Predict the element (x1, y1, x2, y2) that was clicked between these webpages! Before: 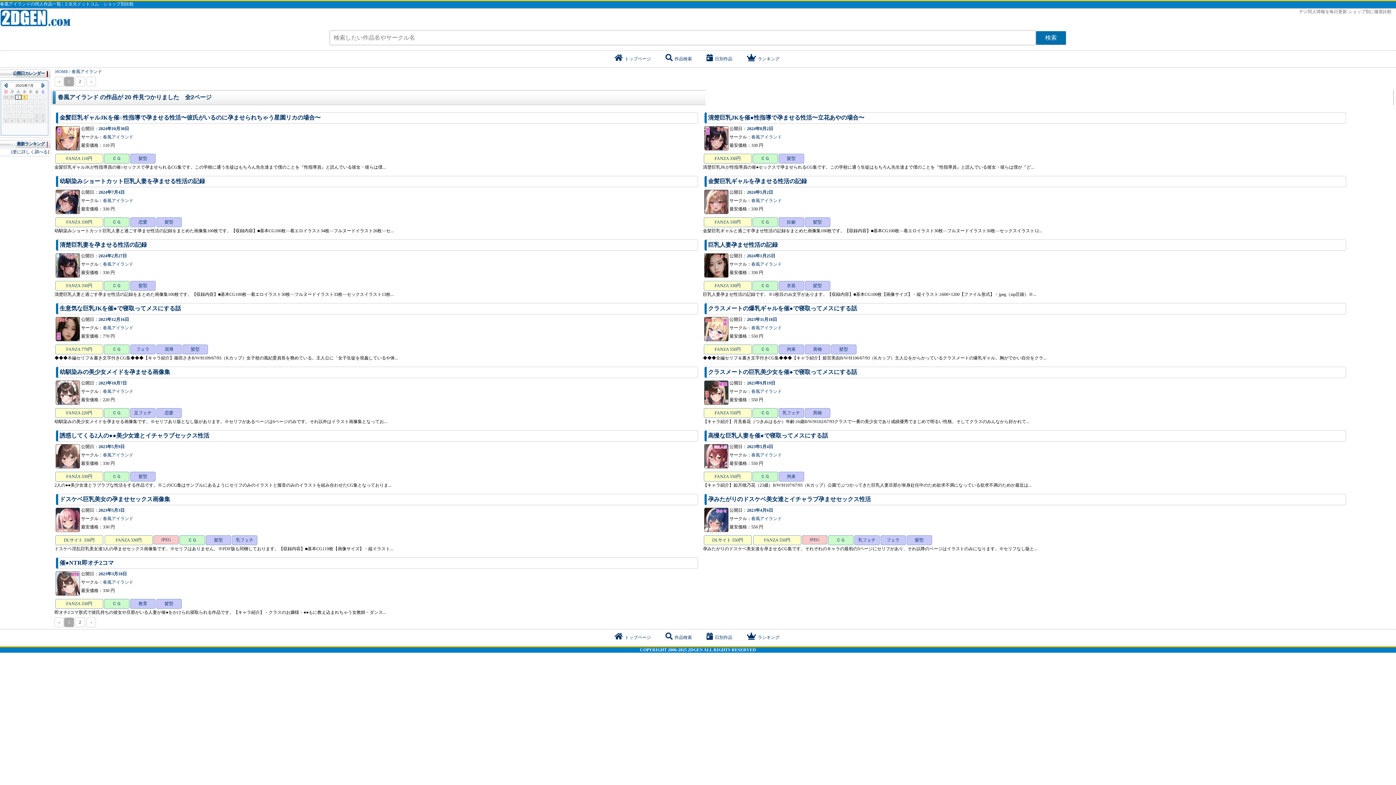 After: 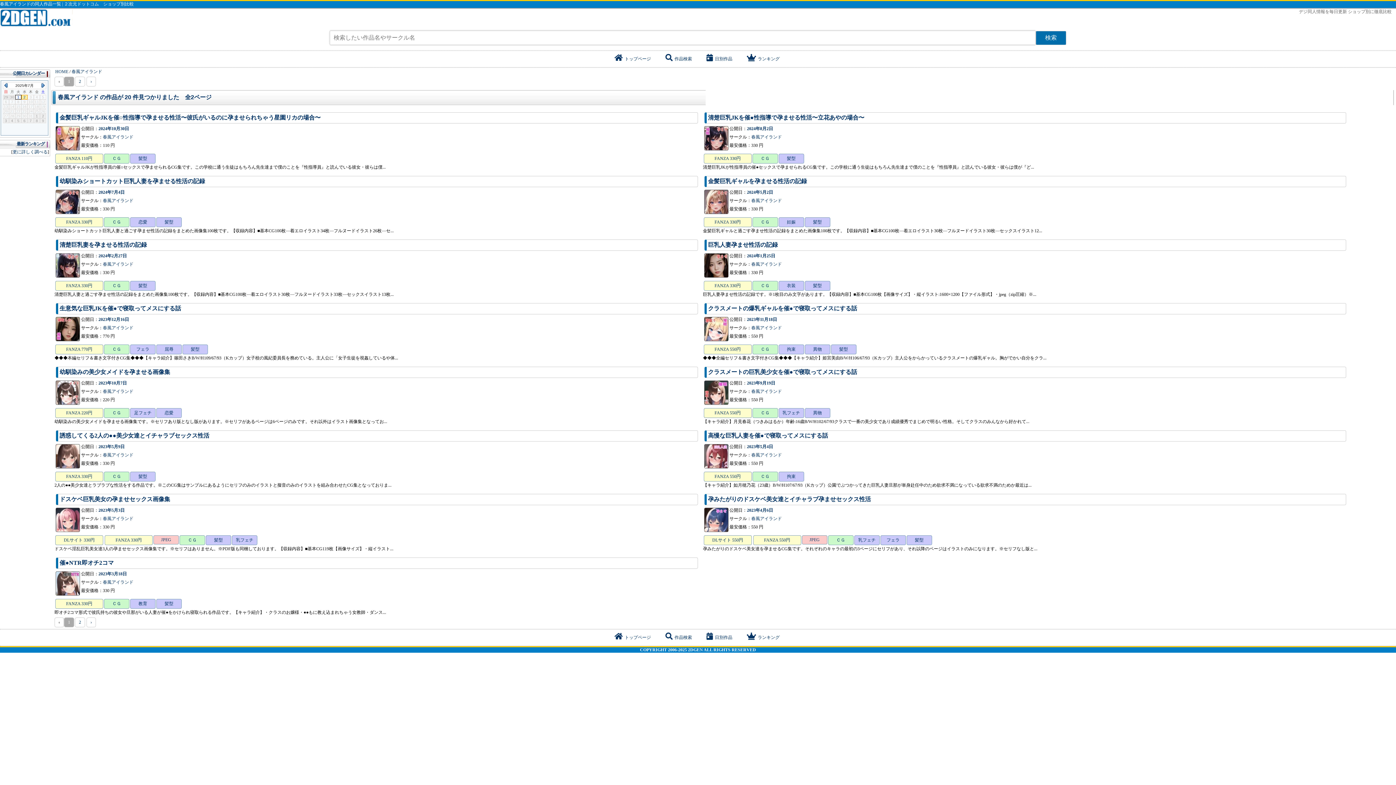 Action: bbox: (102, 198, 133, 203) label: 春風アイランド